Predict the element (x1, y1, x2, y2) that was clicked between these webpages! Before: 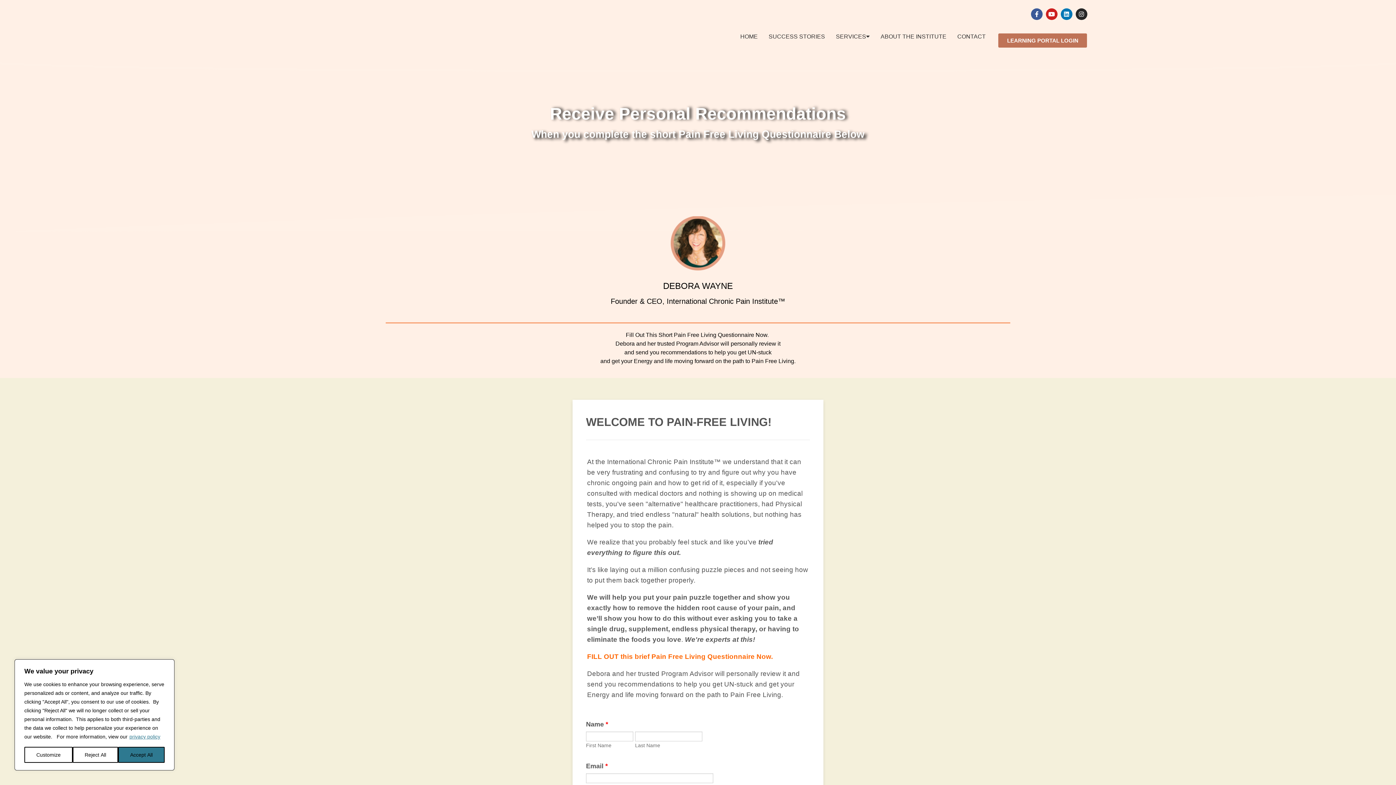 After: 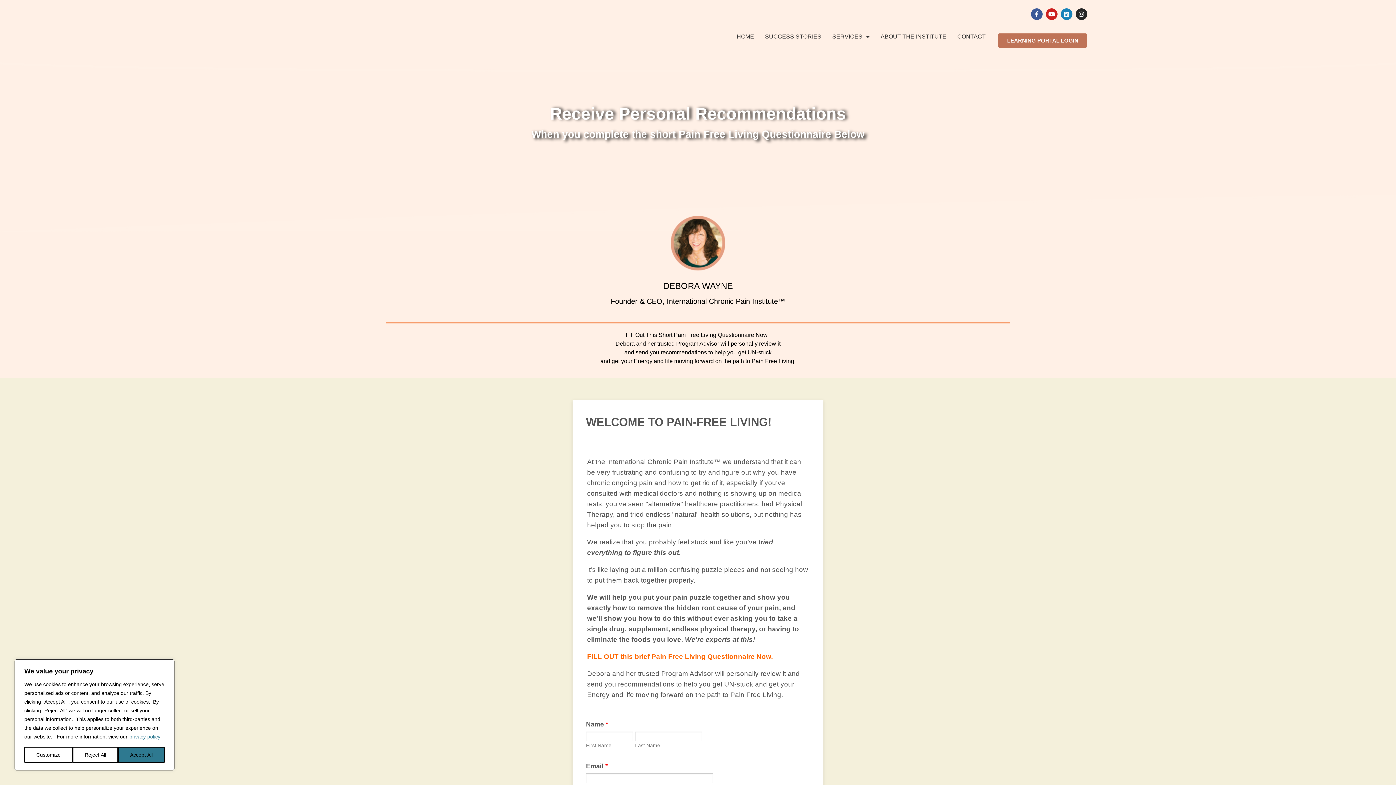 Action: label: Linkedin bbox: (1061, 8, 1072, 20)